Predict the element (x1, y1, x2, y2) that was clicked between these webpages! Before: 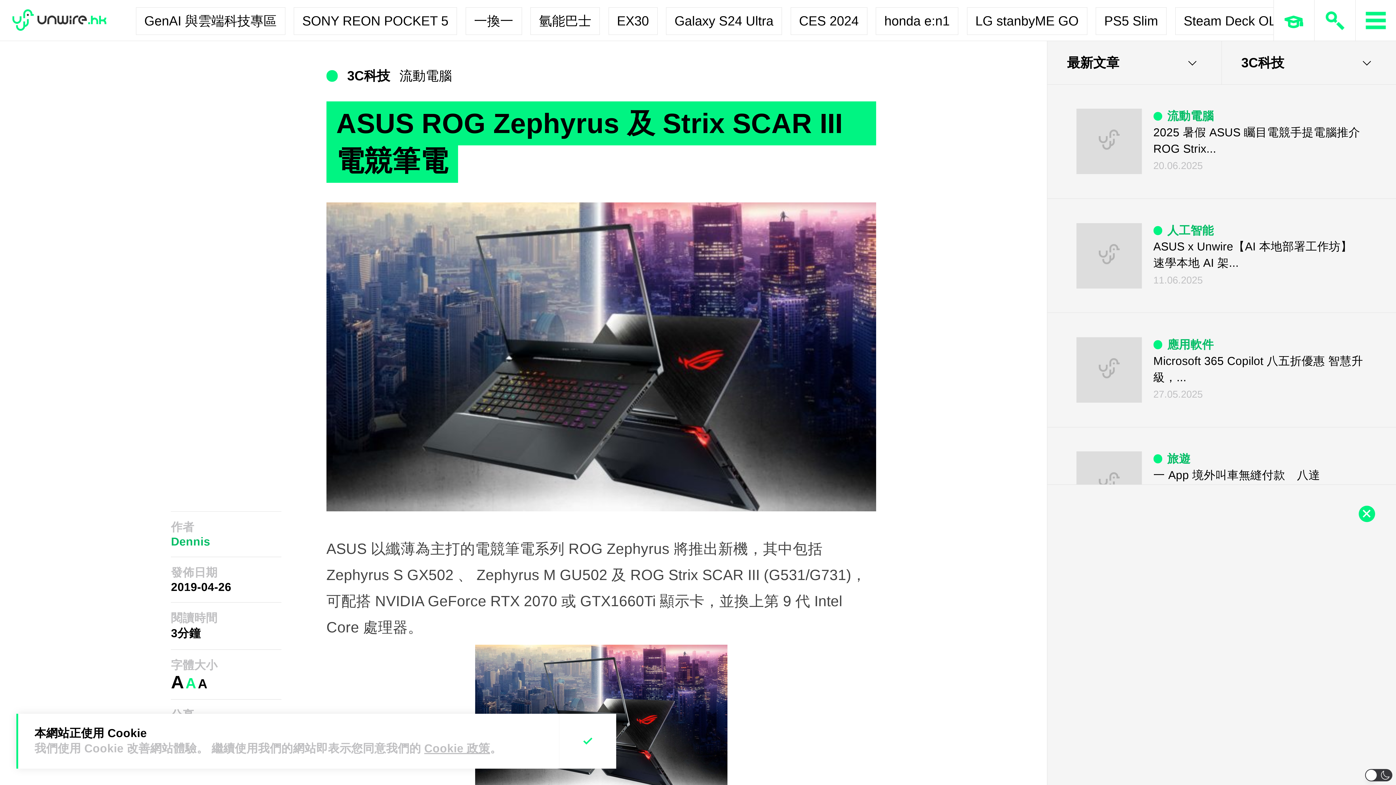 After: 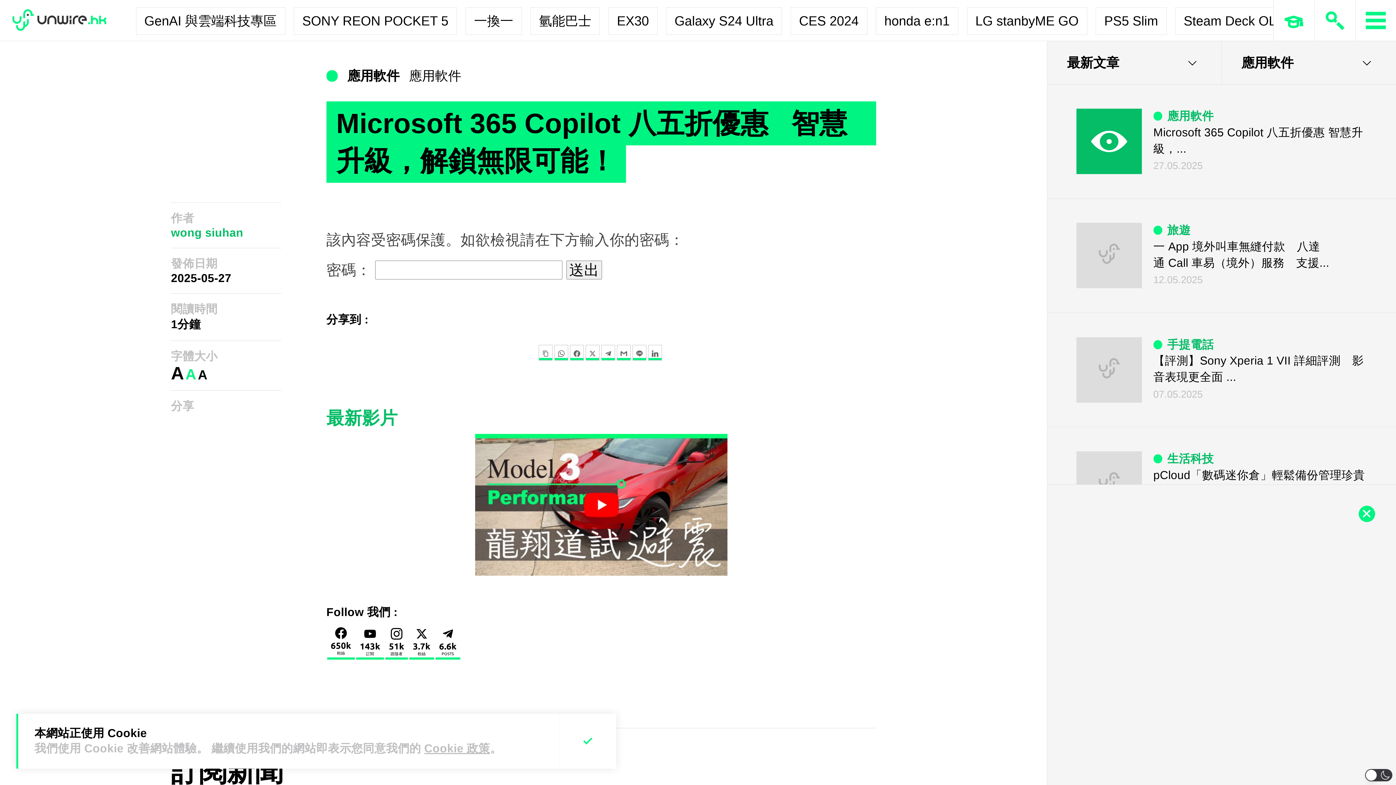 Action: bbox: (1076, 337, 1142, 402)